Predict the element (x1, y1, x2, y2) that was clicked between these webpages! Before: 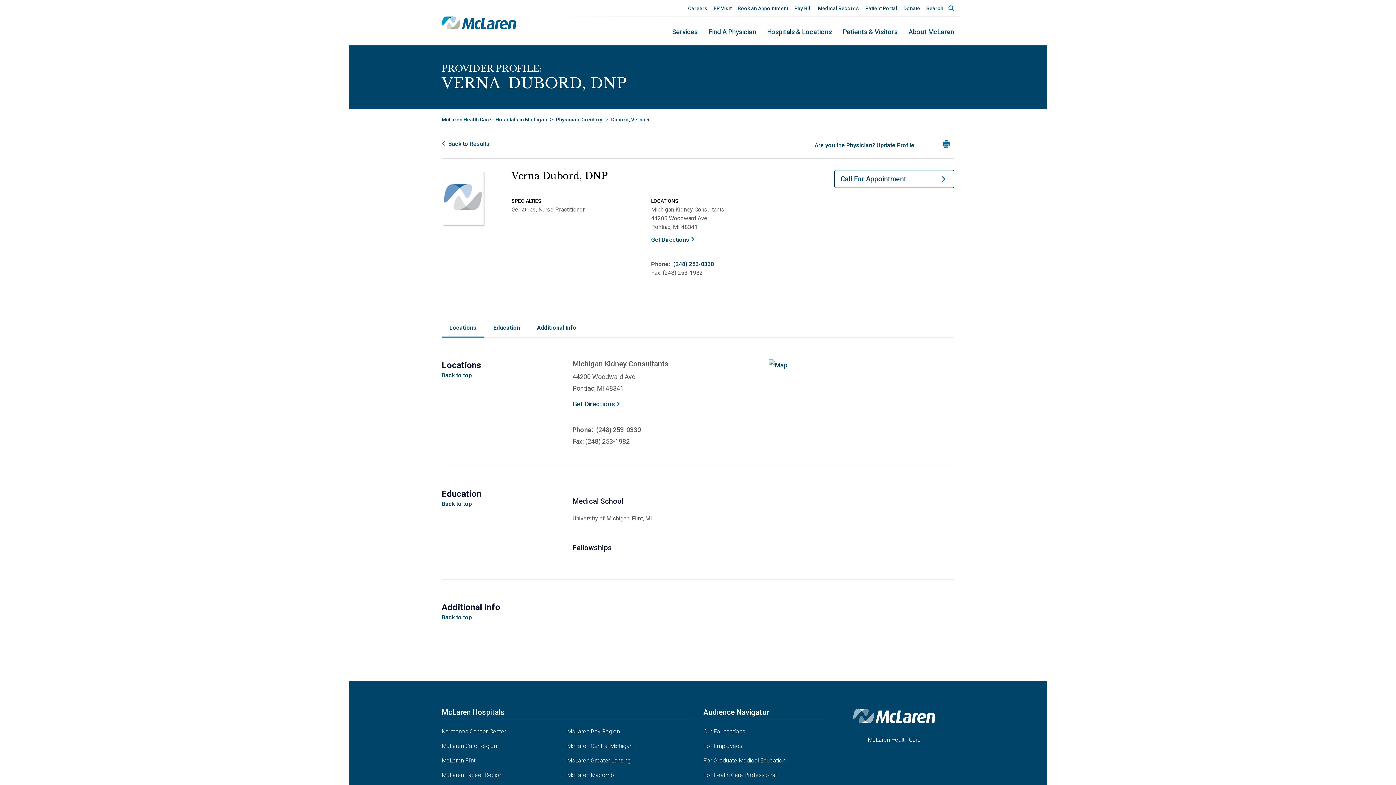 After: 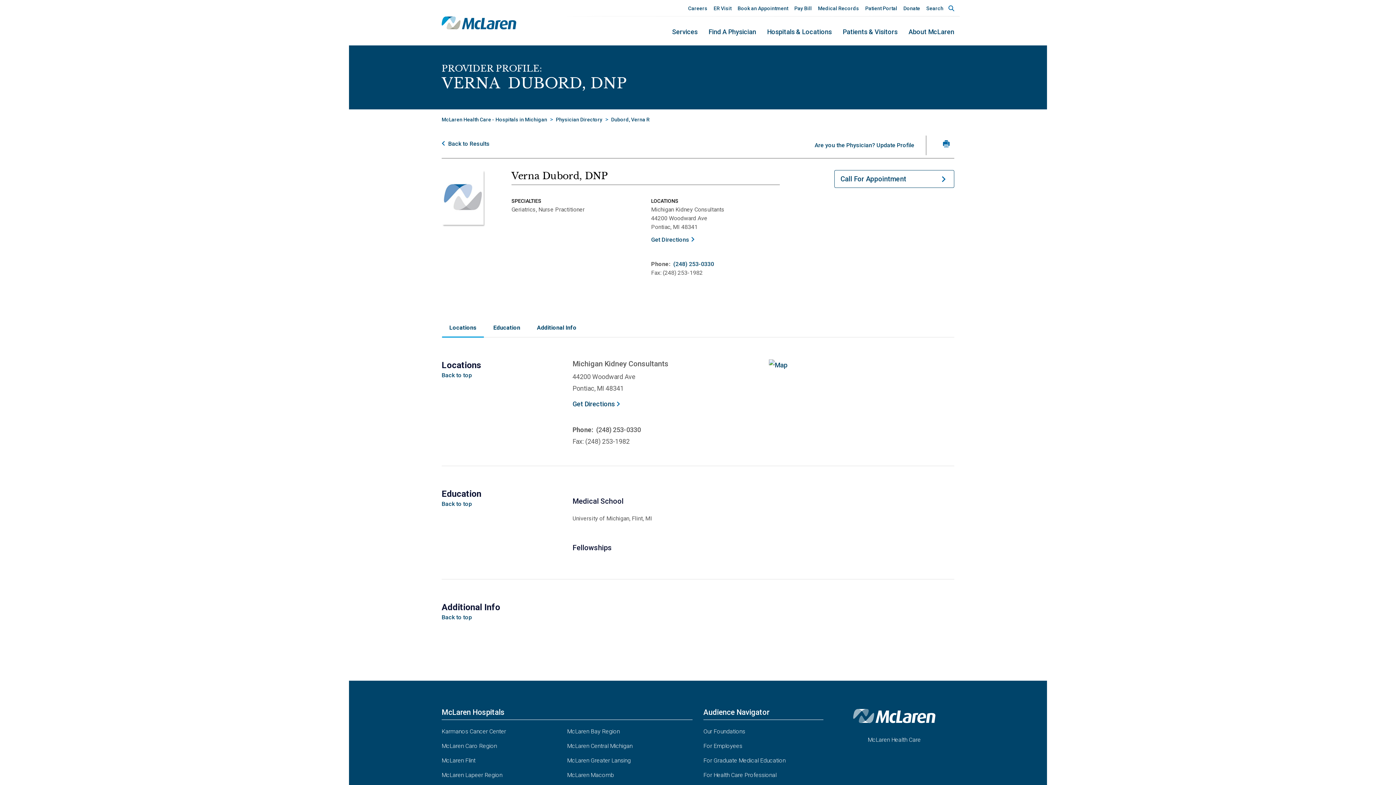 Action: bbox: (834, 708, 954, 724)